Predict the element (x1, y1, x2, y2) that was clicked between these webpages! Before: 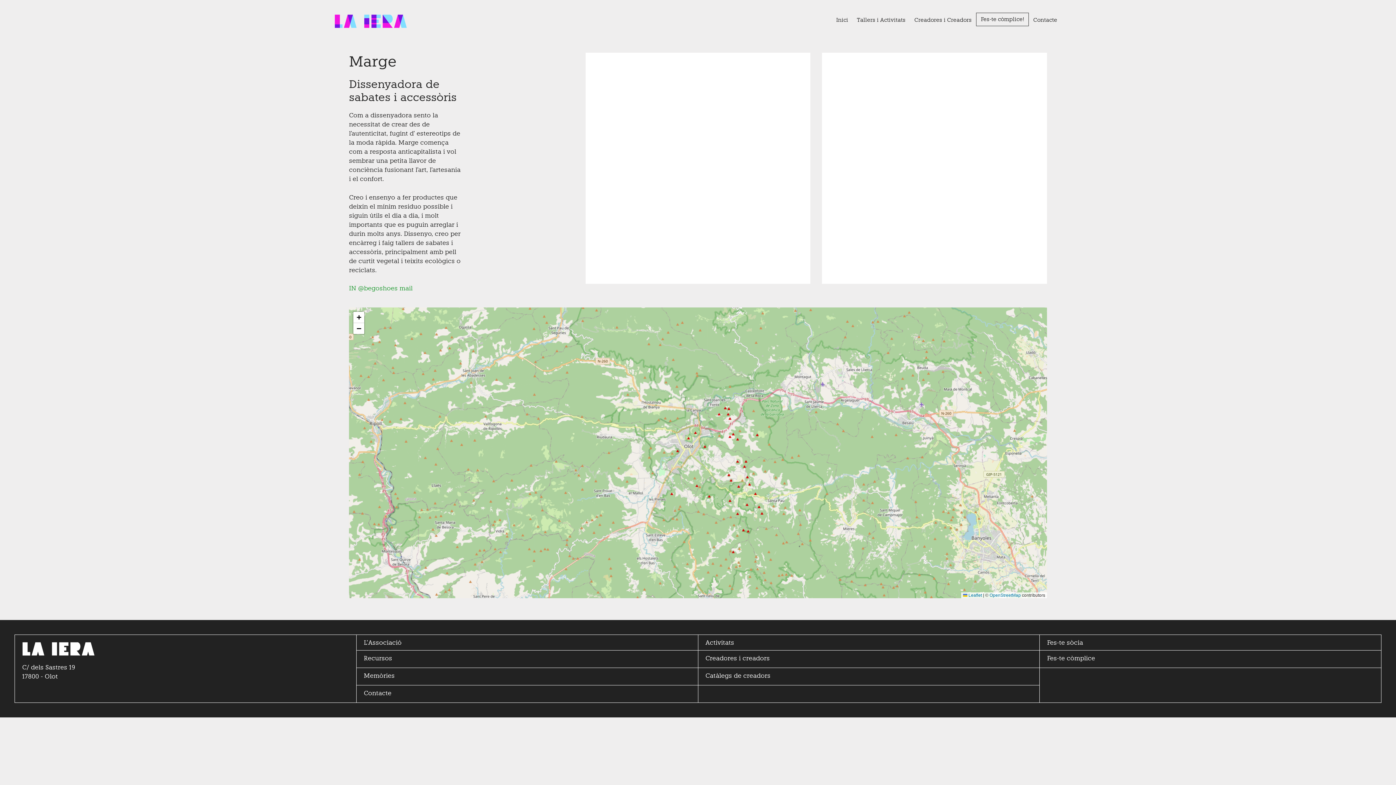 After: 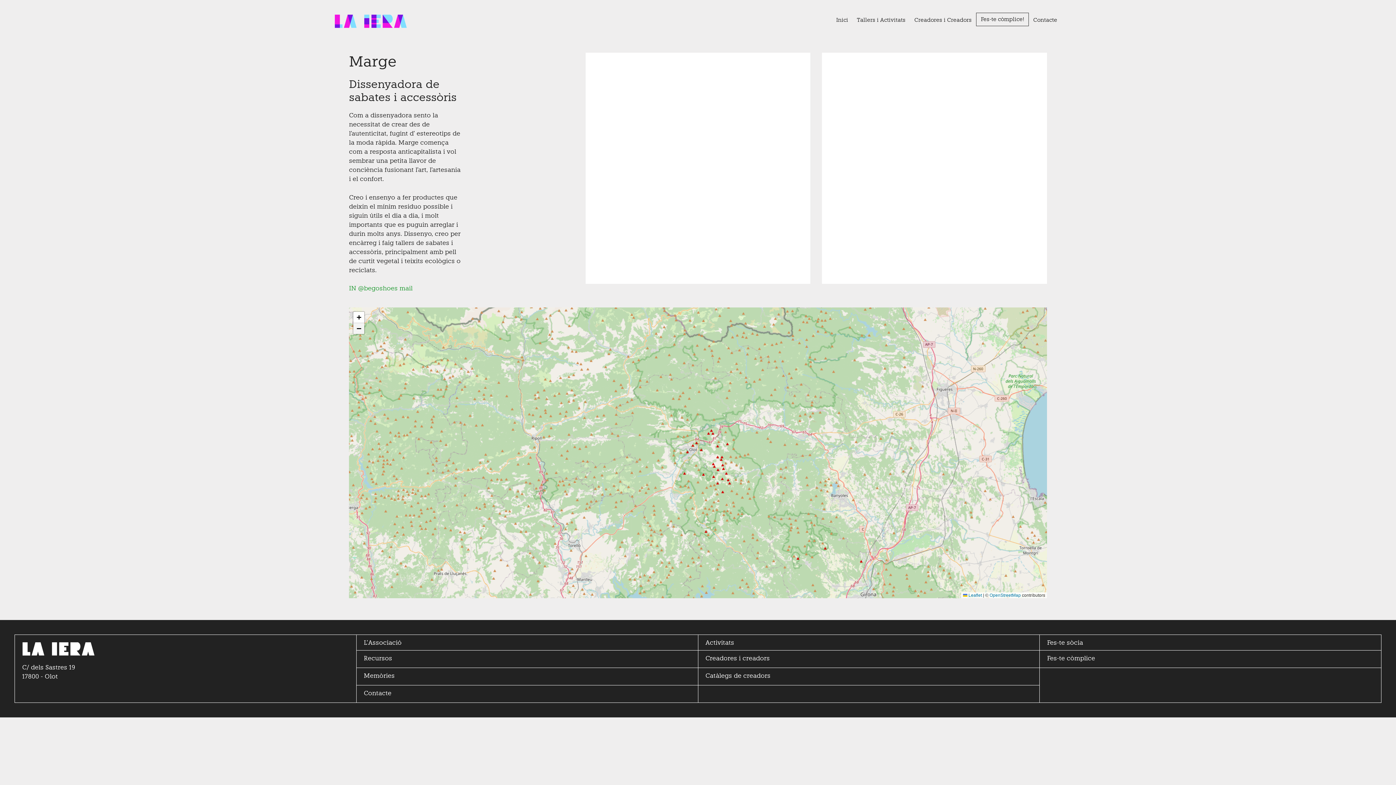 Action: label: Zoom out bbox: (353, 323, 364, 334)